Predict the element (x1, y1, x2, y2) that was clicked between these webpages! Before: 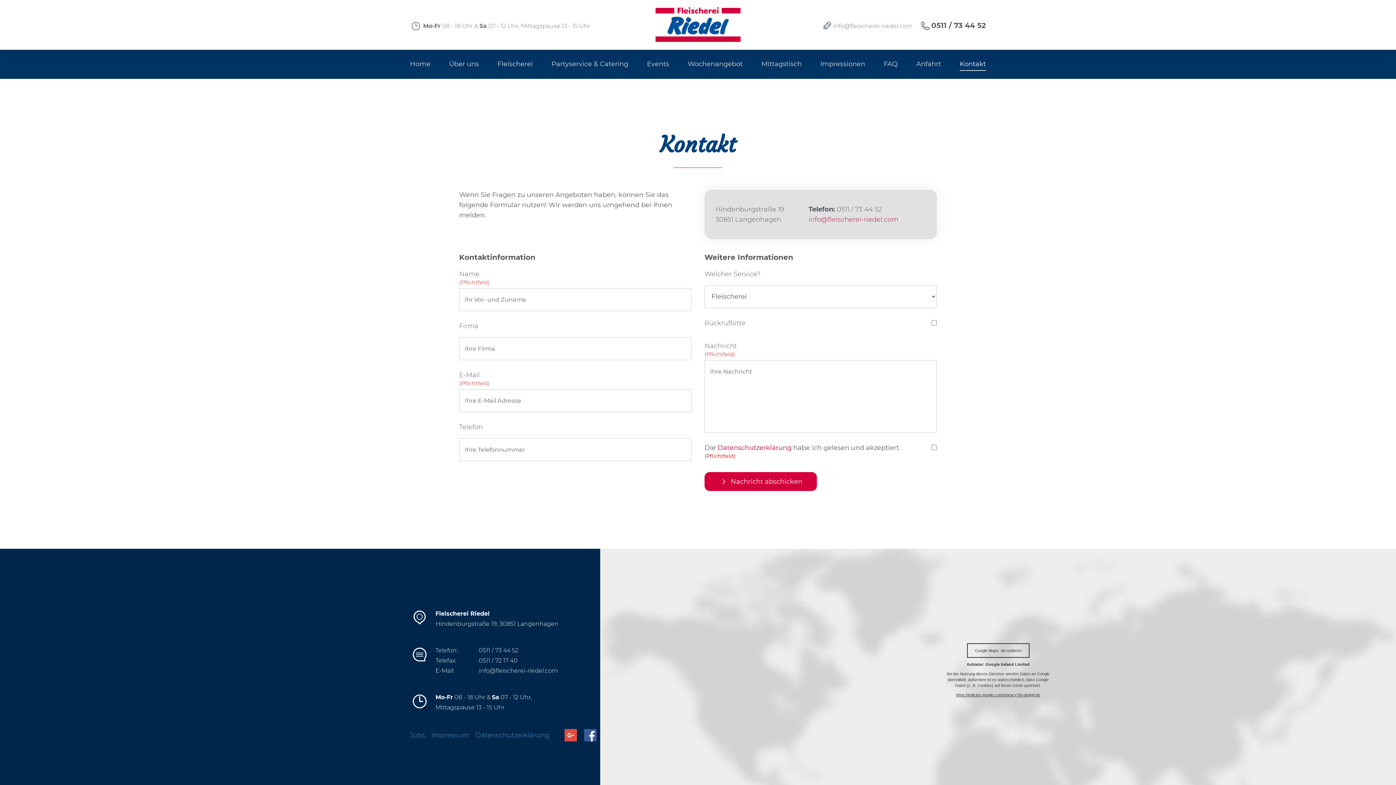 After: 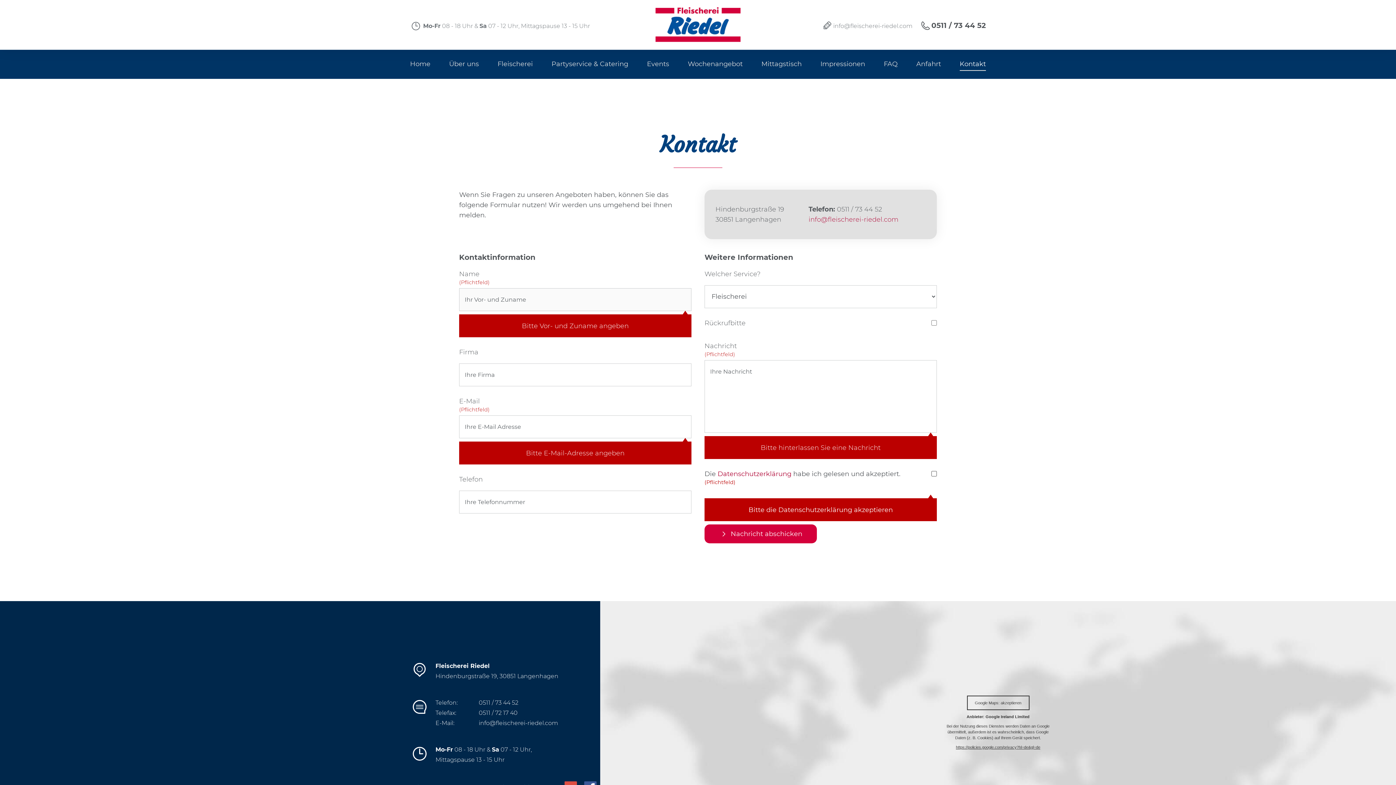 Action: bbox: (704, 472, 817, 491) label: Nachricht abschicken